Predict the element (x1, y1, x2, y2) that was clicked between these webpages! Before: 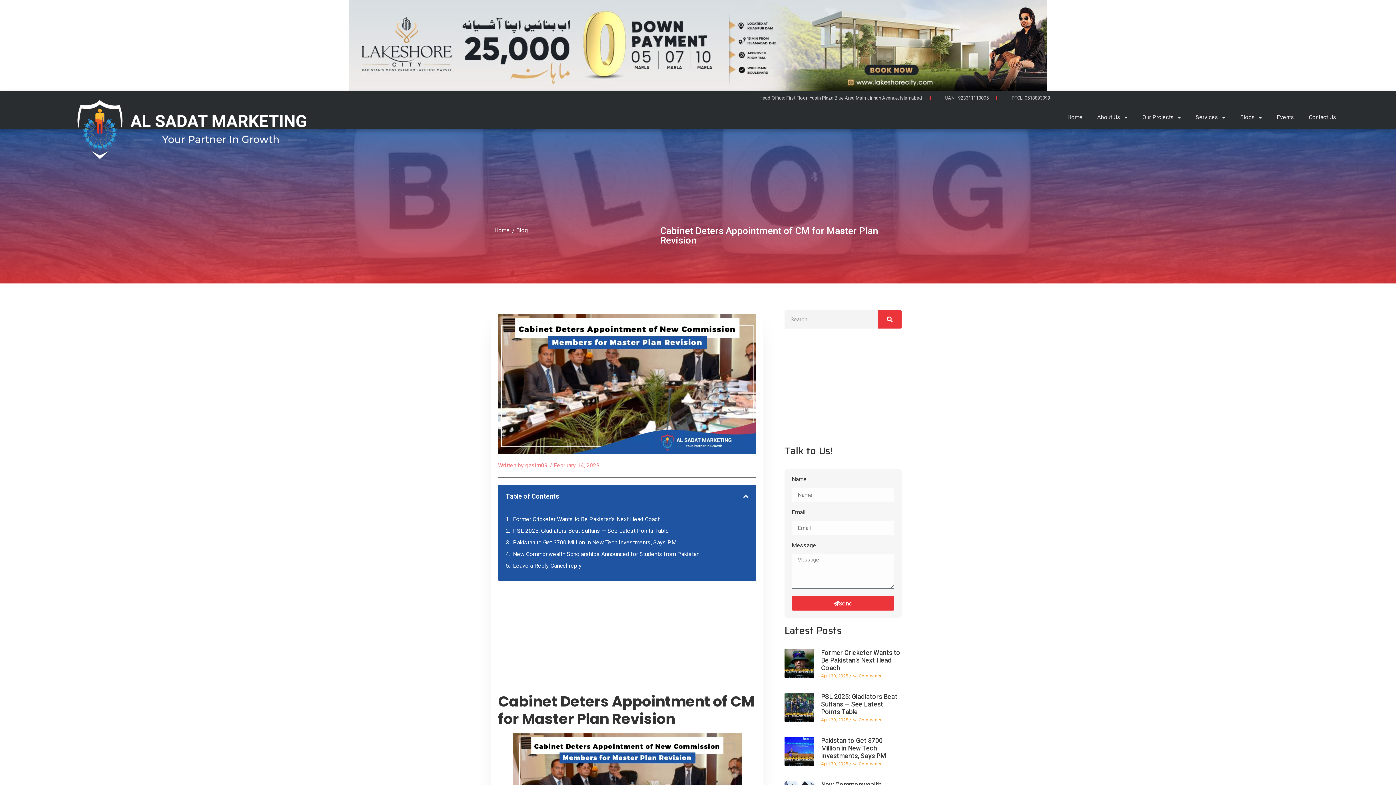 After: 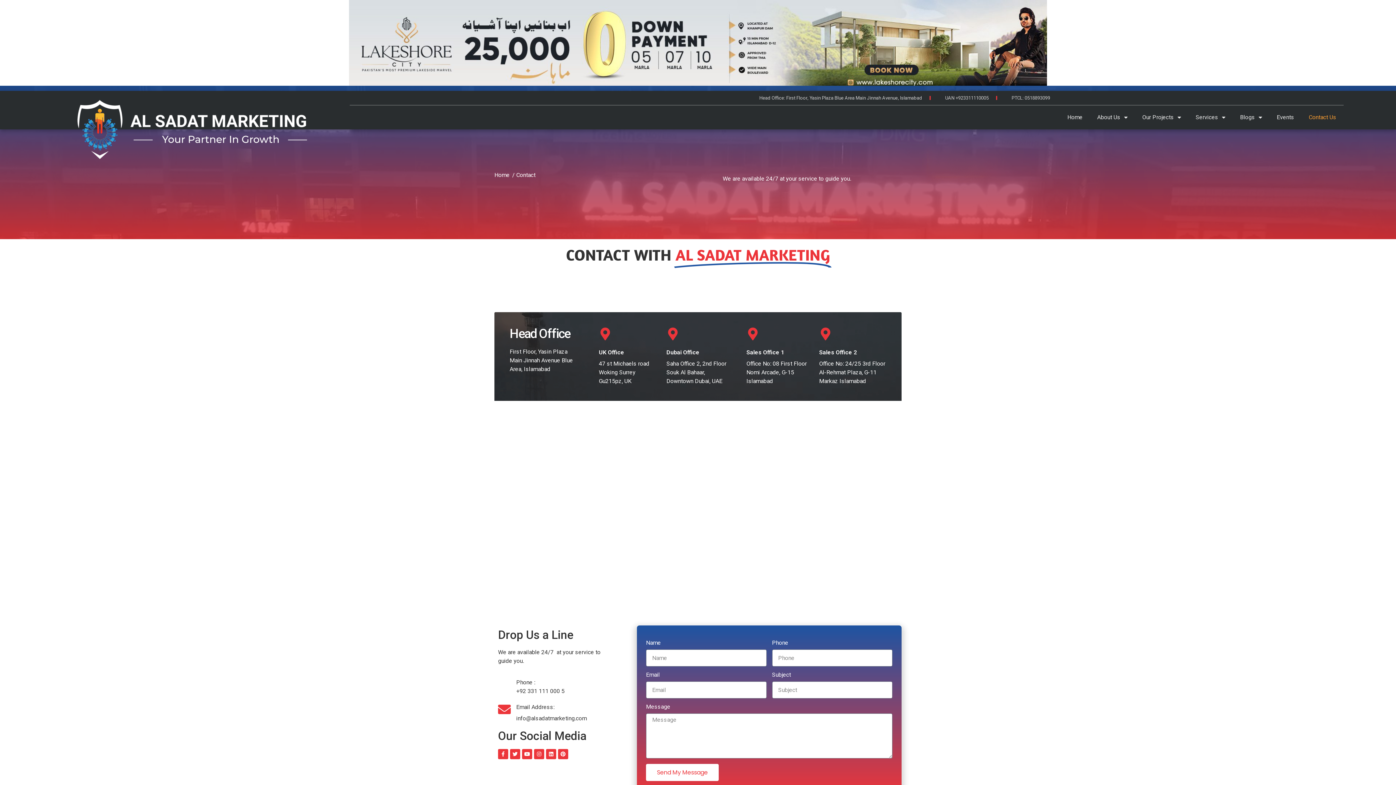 Action: label: Contact Us bbox: (1309, 109, 1336, 125)